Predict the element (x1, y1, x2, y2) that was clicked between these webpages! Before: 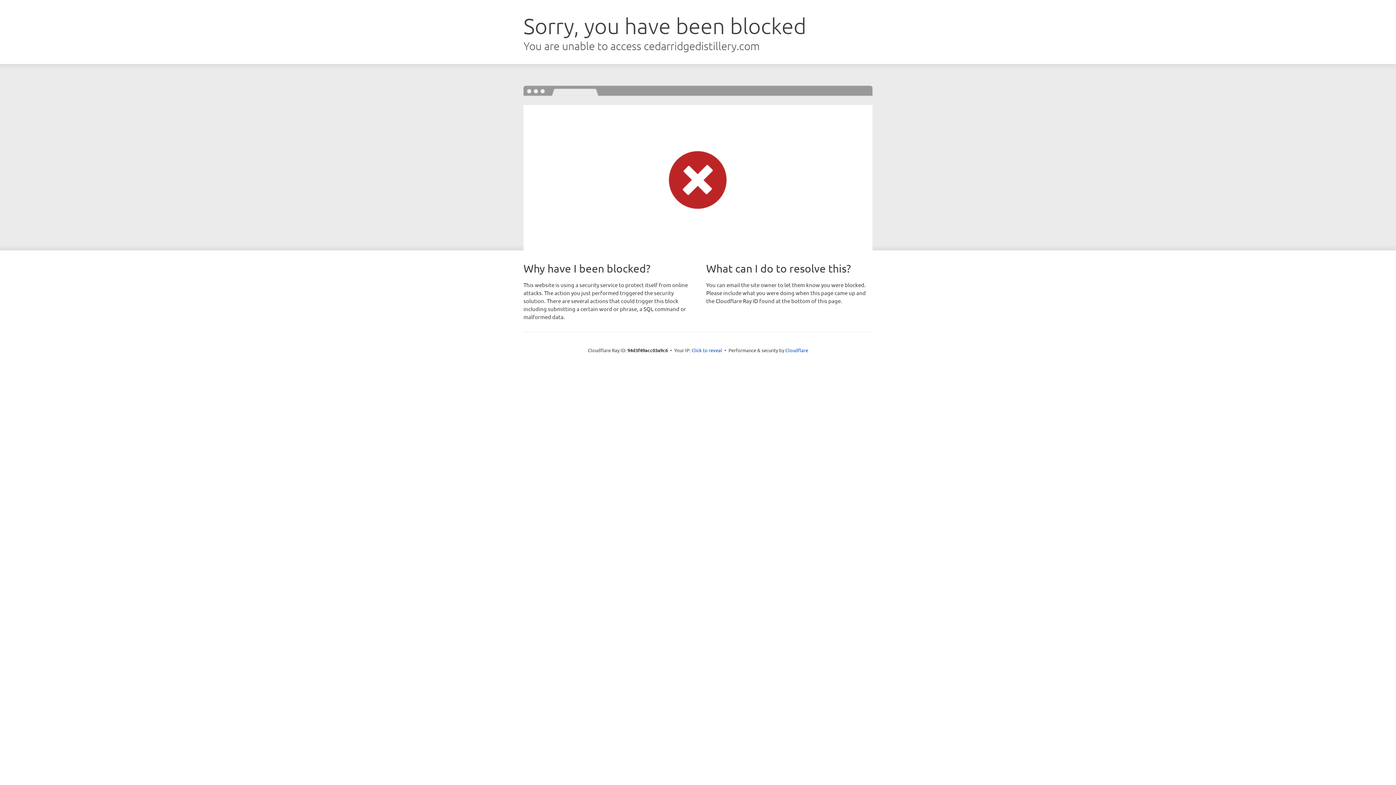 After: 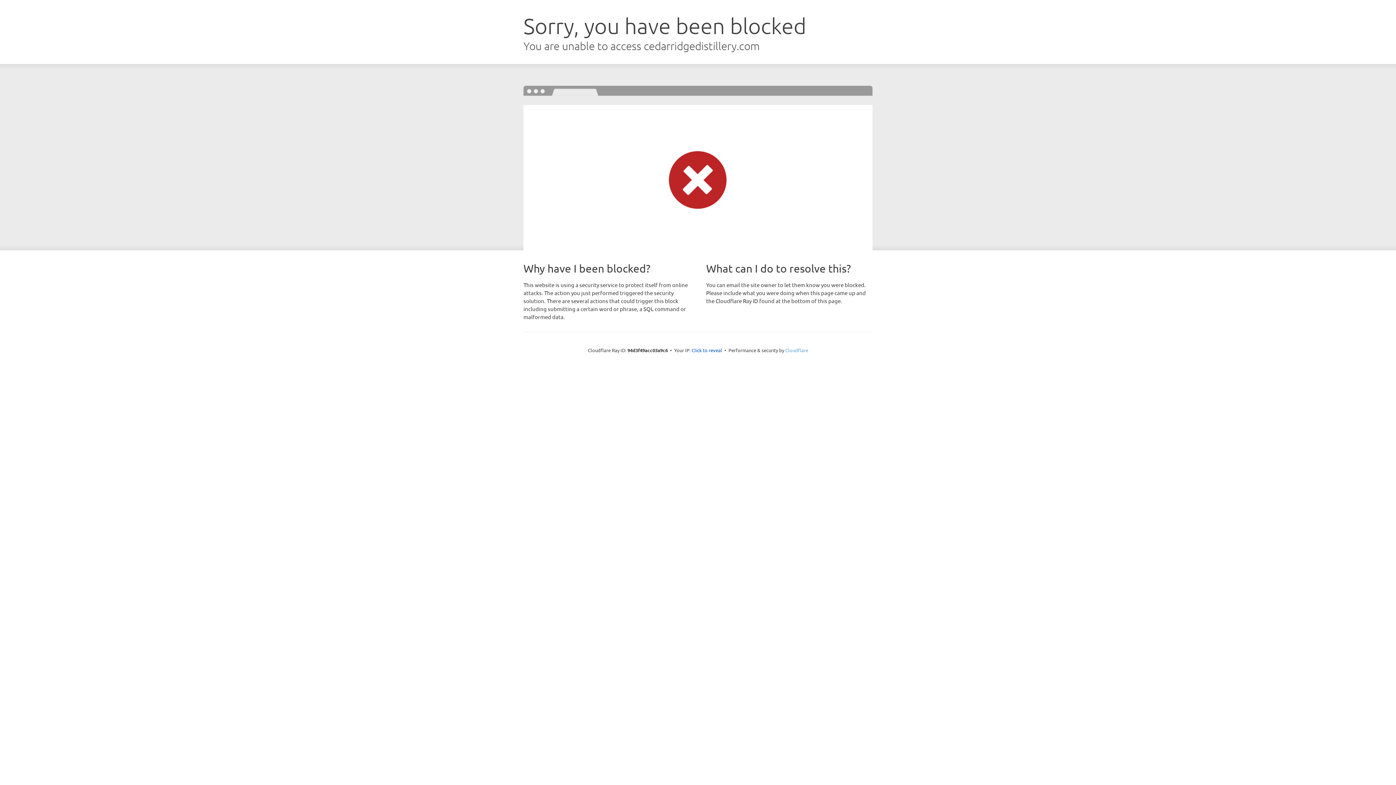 Action: label: Cloudflare bbox: (785, 347, 808, 353)